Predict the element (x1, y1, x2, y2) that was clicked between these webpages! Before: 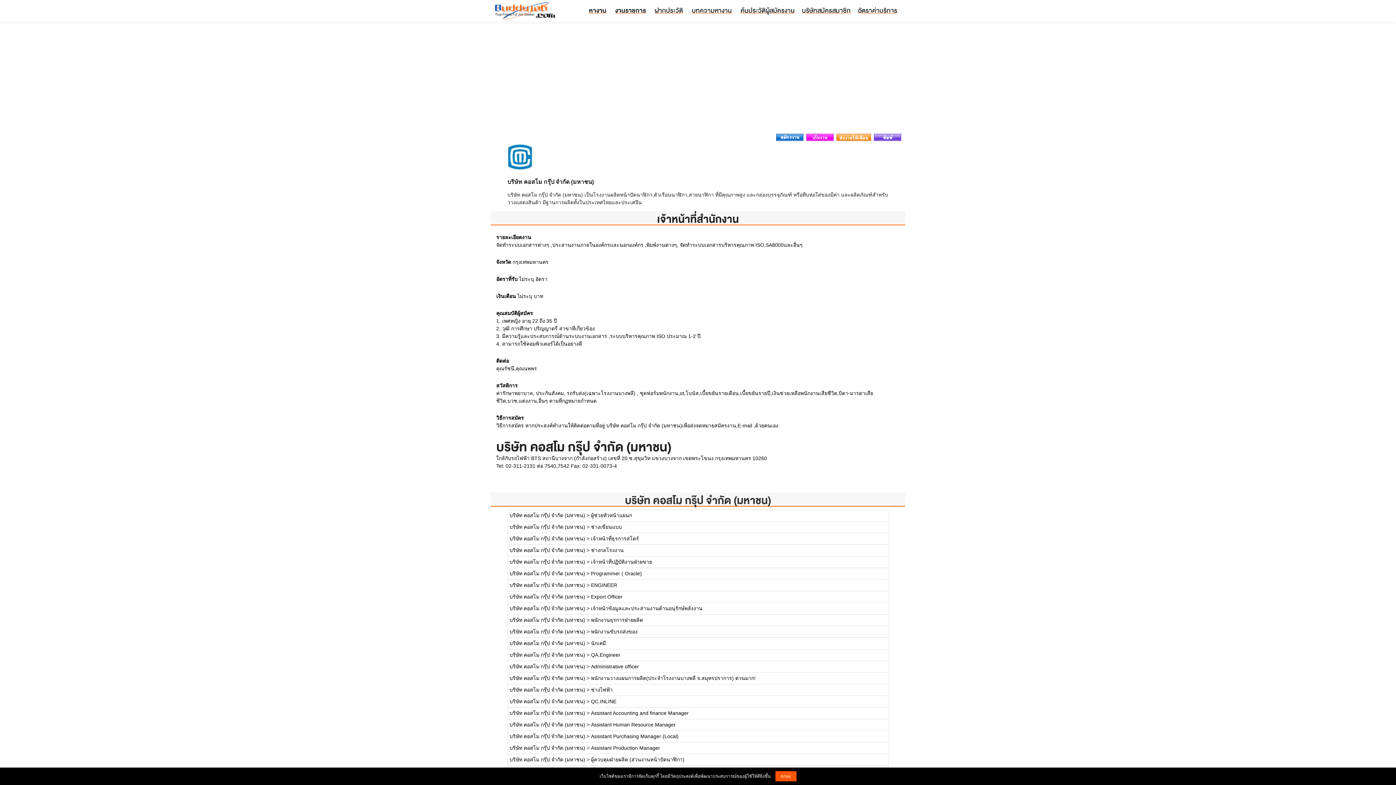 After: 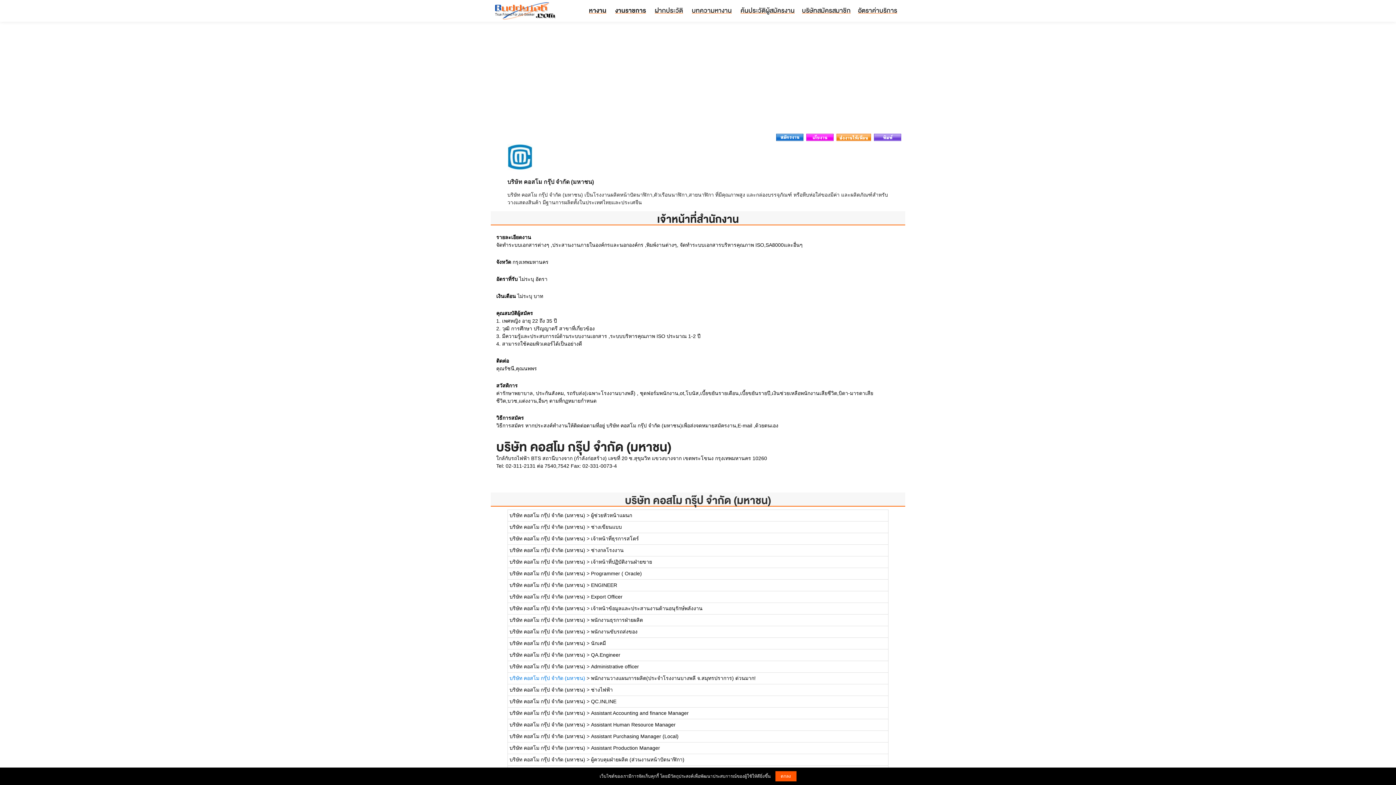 Action: bbox: (509, 675, 585, 681) label: บริษัท คอสโม กรุ๊ป จำกัด (มหาชน)